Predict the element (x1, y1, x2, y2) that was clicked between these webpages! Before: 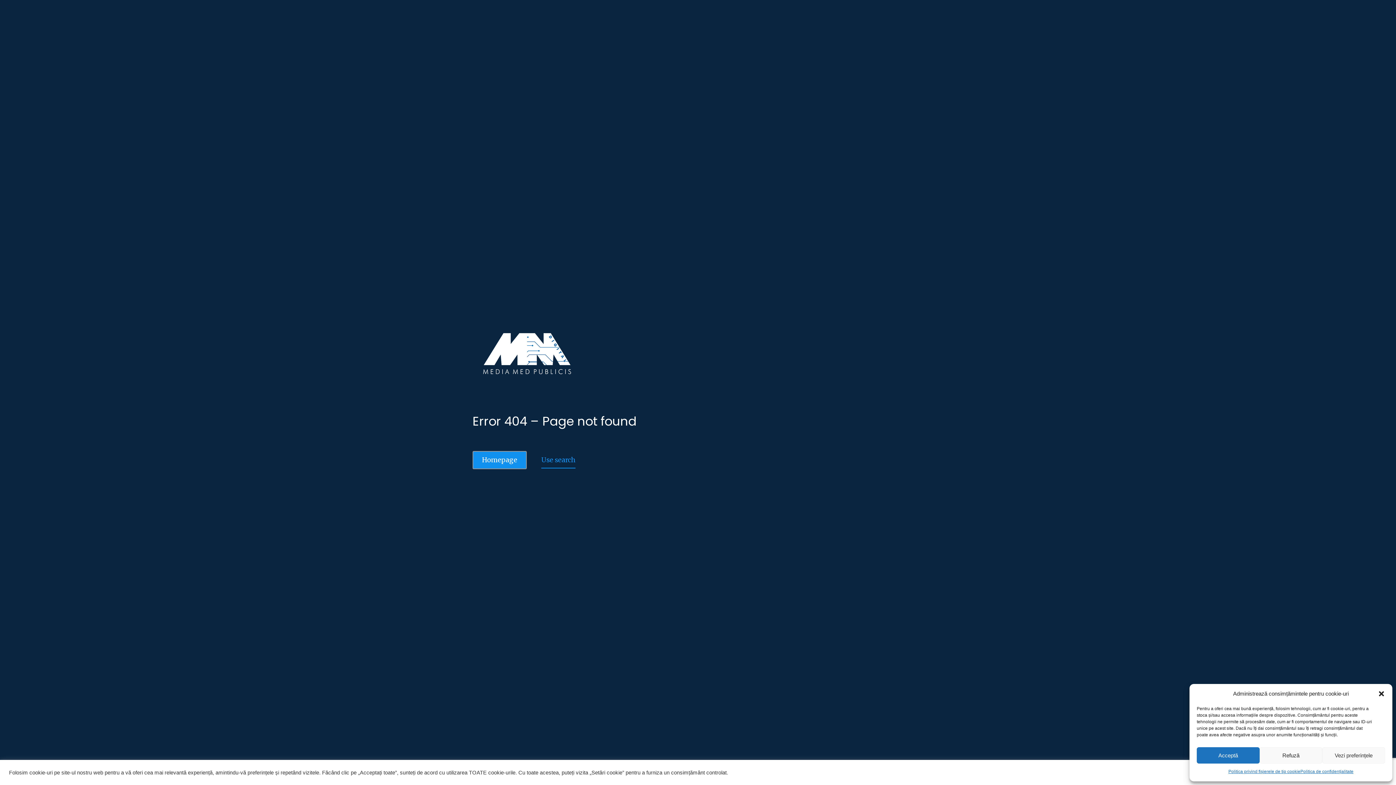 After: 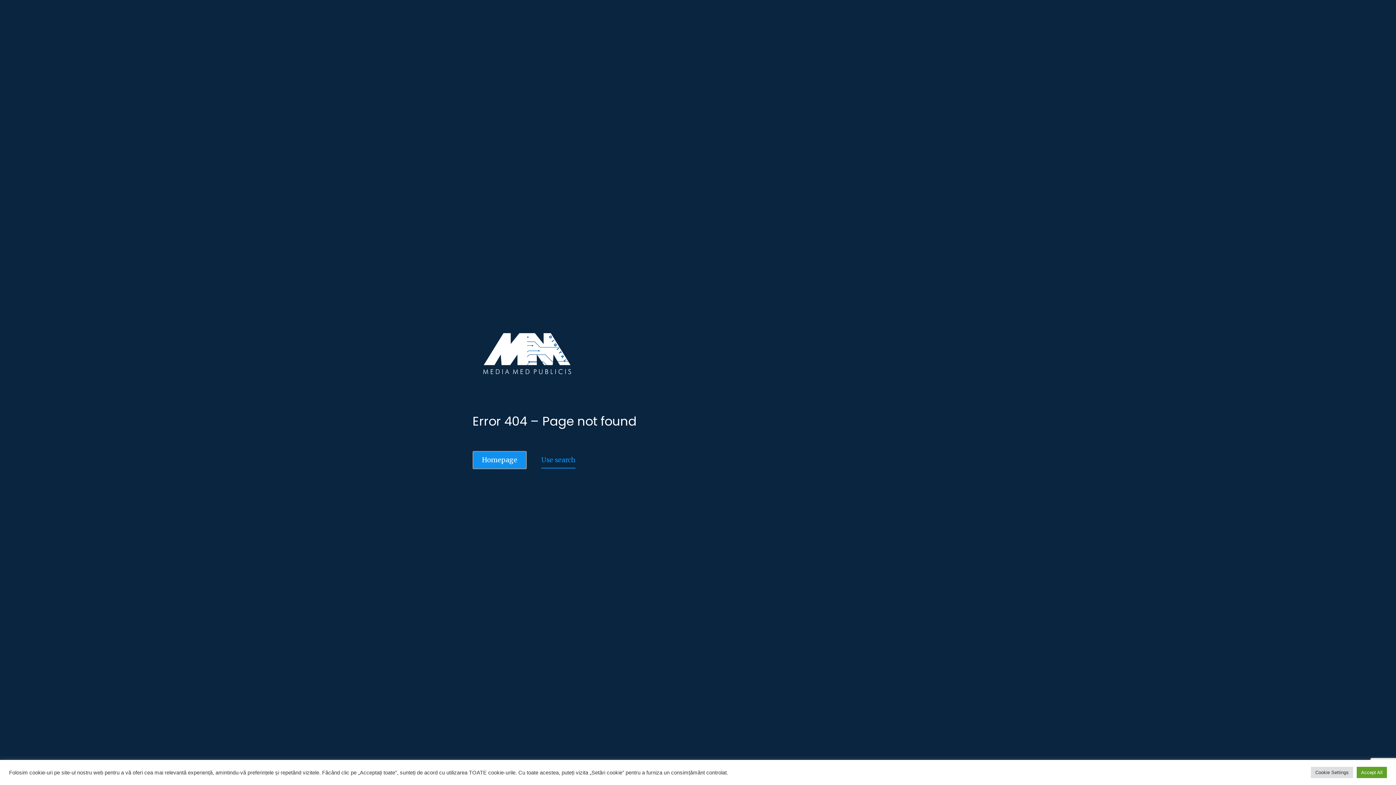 Action: bbox: (1378, 690, 1385, 697) label: Închide dialogul